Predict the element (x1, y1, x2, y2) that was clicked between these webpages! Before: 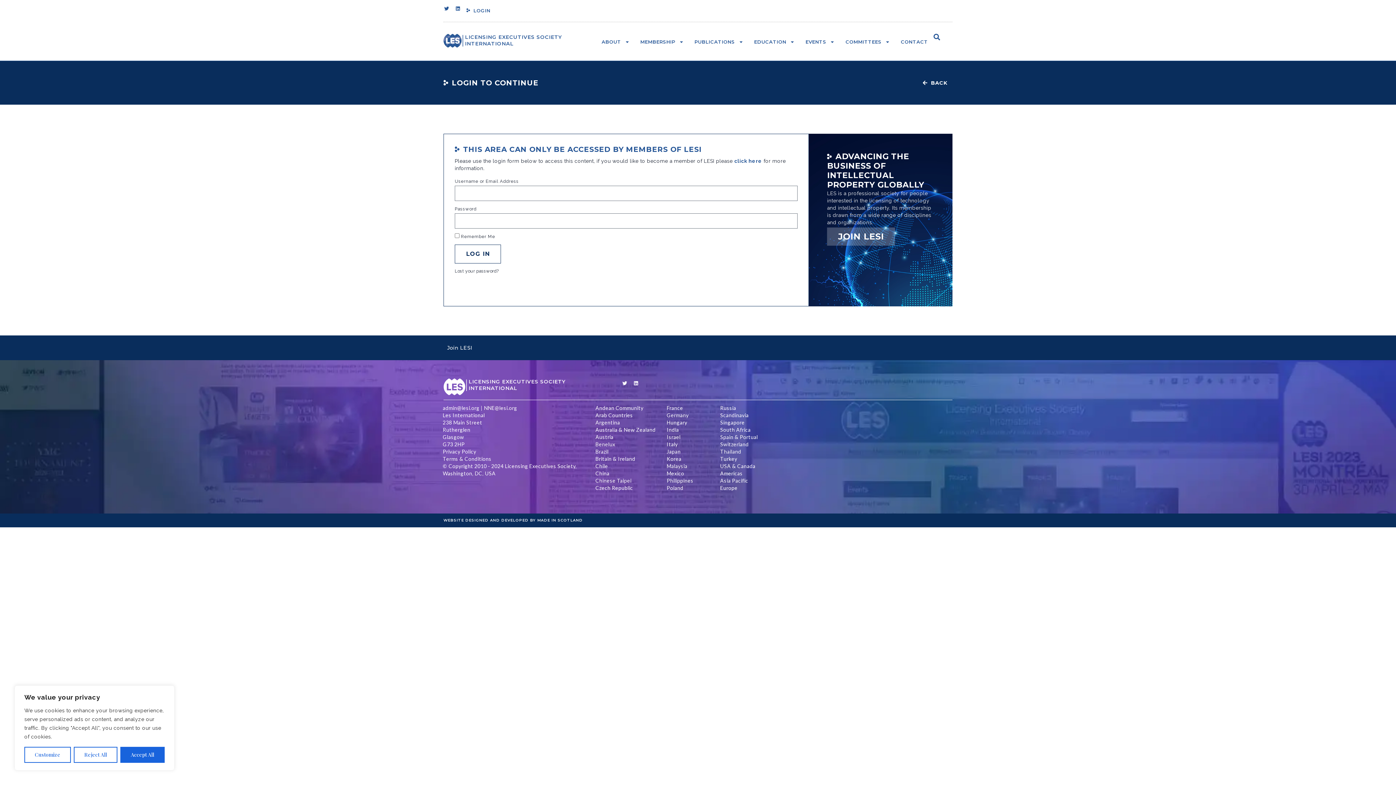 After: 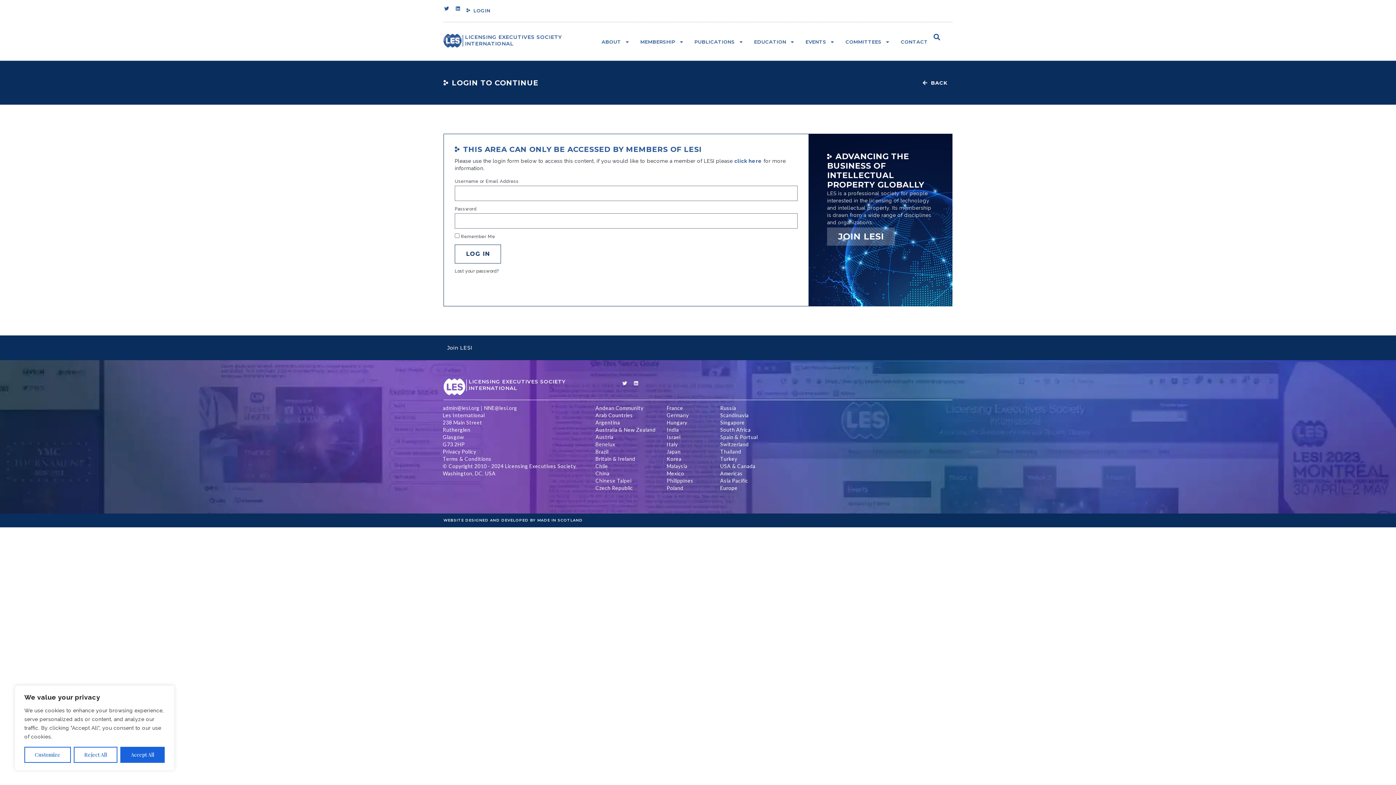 Action: bbox: (592, 426, 667, 433) label: Australia & New Zealand